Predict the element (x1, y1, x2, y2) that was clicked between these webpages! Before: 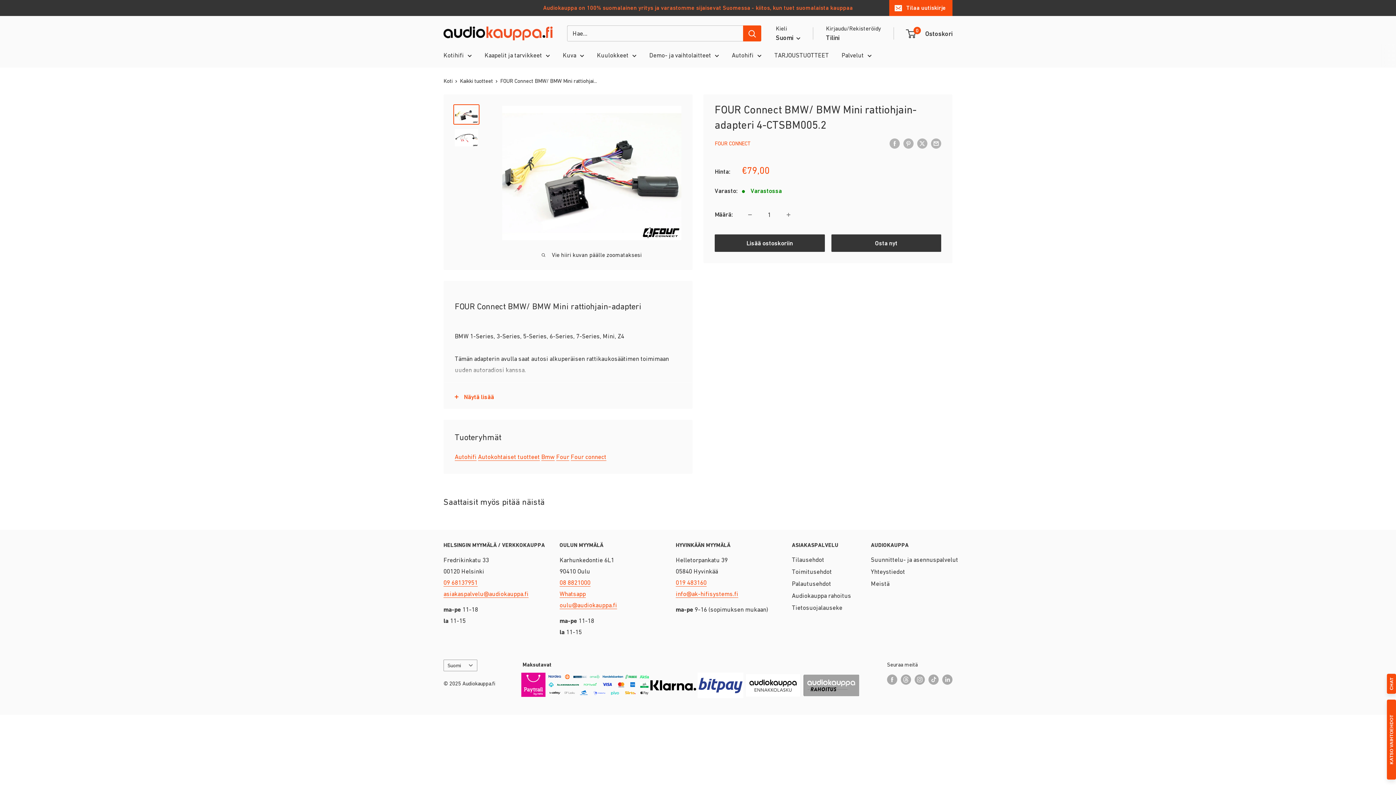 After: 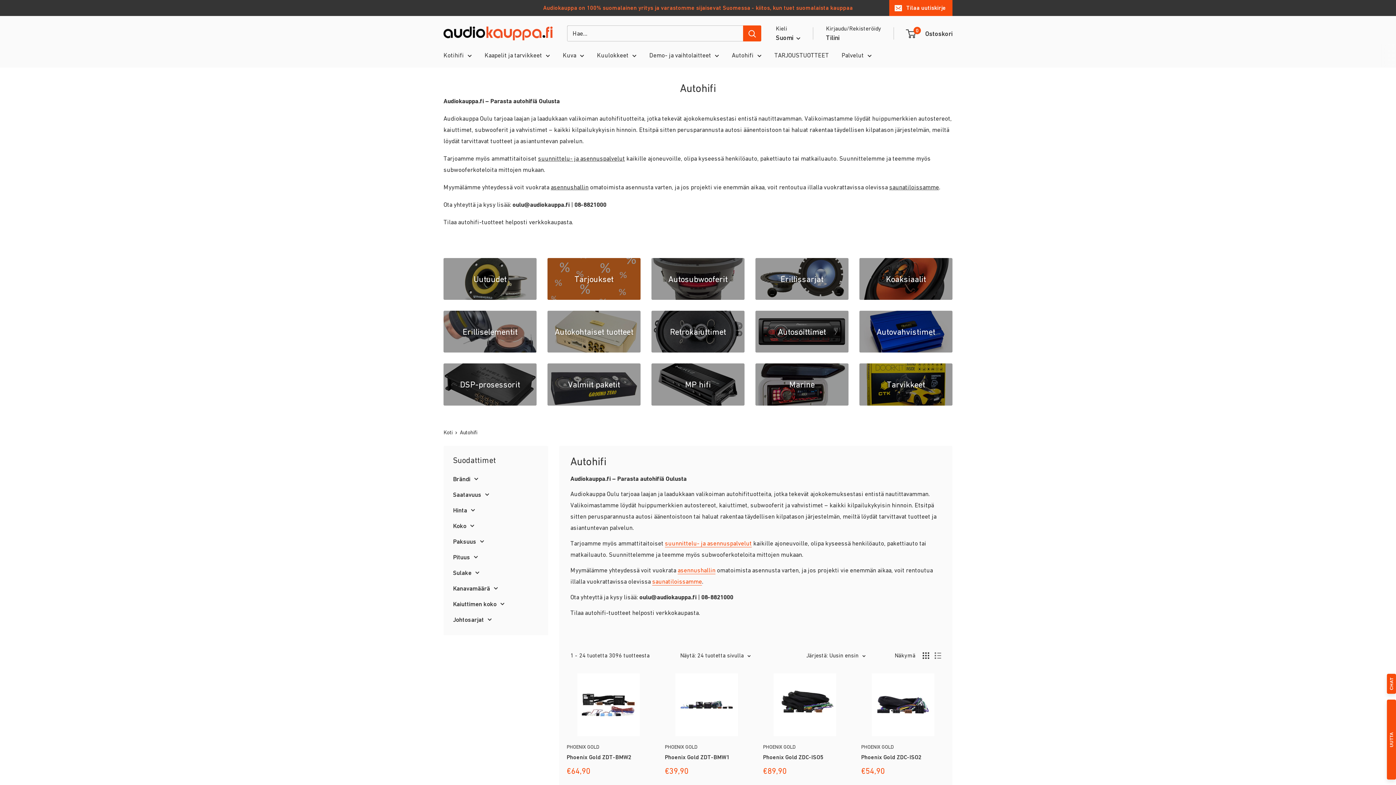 Action: bbox: (454, 453, 476, 460) label: Autohifi